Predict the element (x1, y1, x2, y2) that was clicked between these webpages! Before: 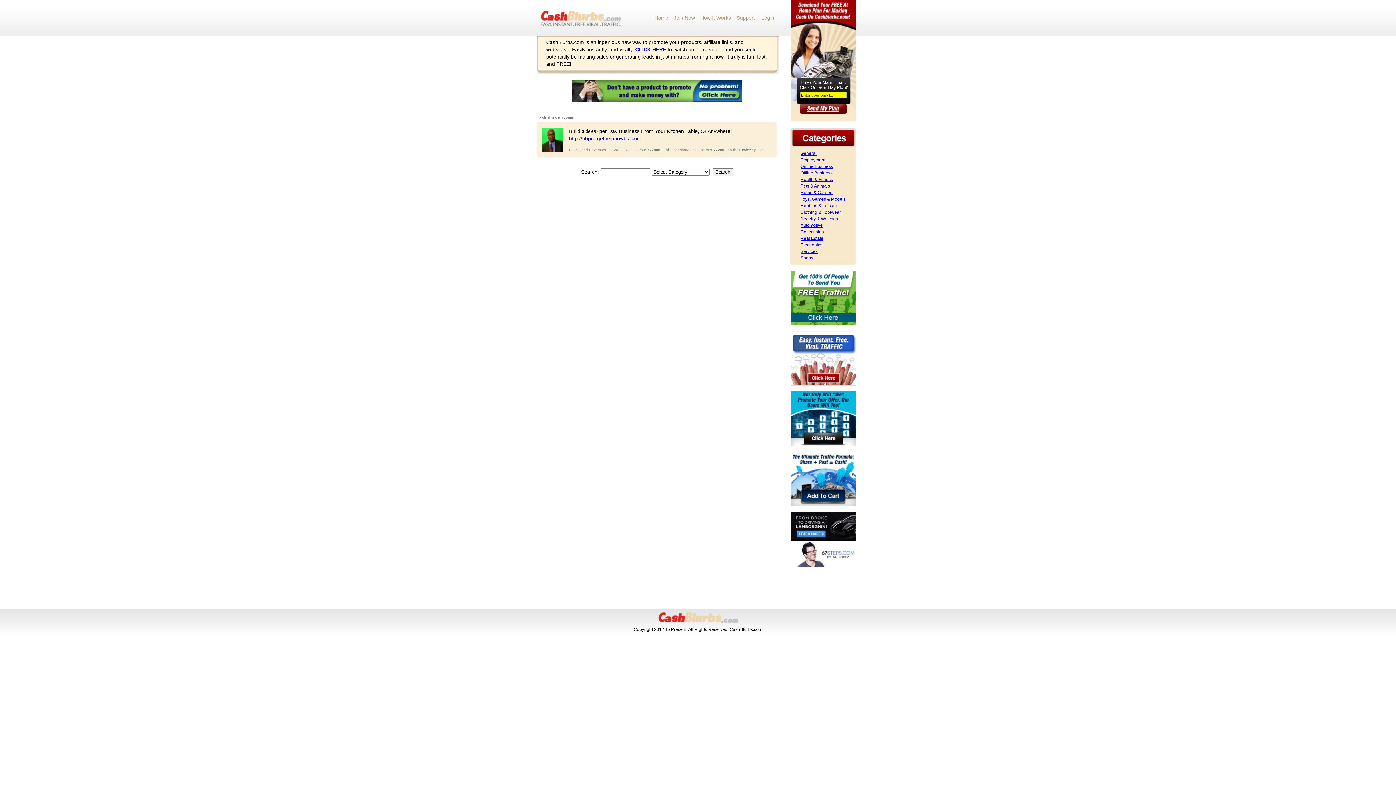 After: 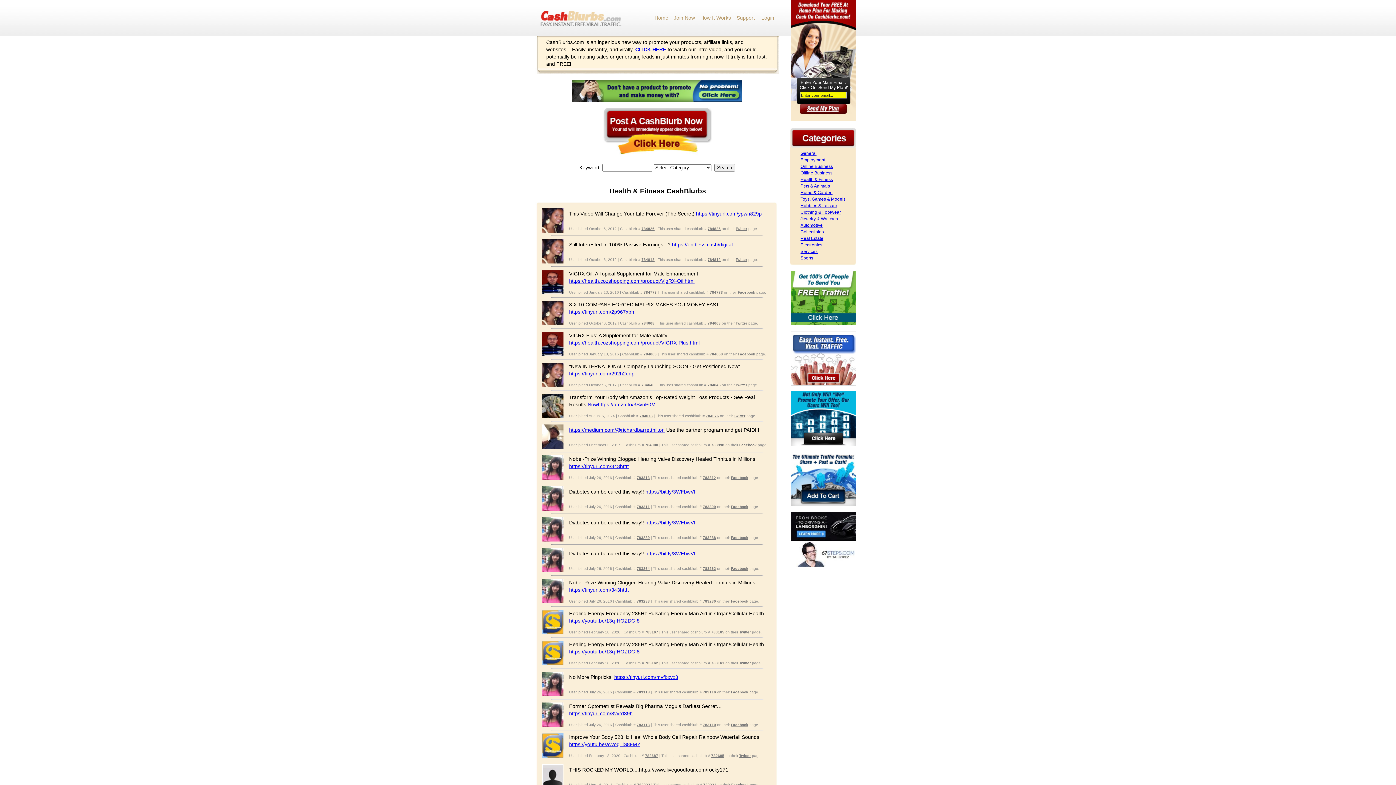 Action: label: Health & Fitness bbox: (800, 177, 833, 182)